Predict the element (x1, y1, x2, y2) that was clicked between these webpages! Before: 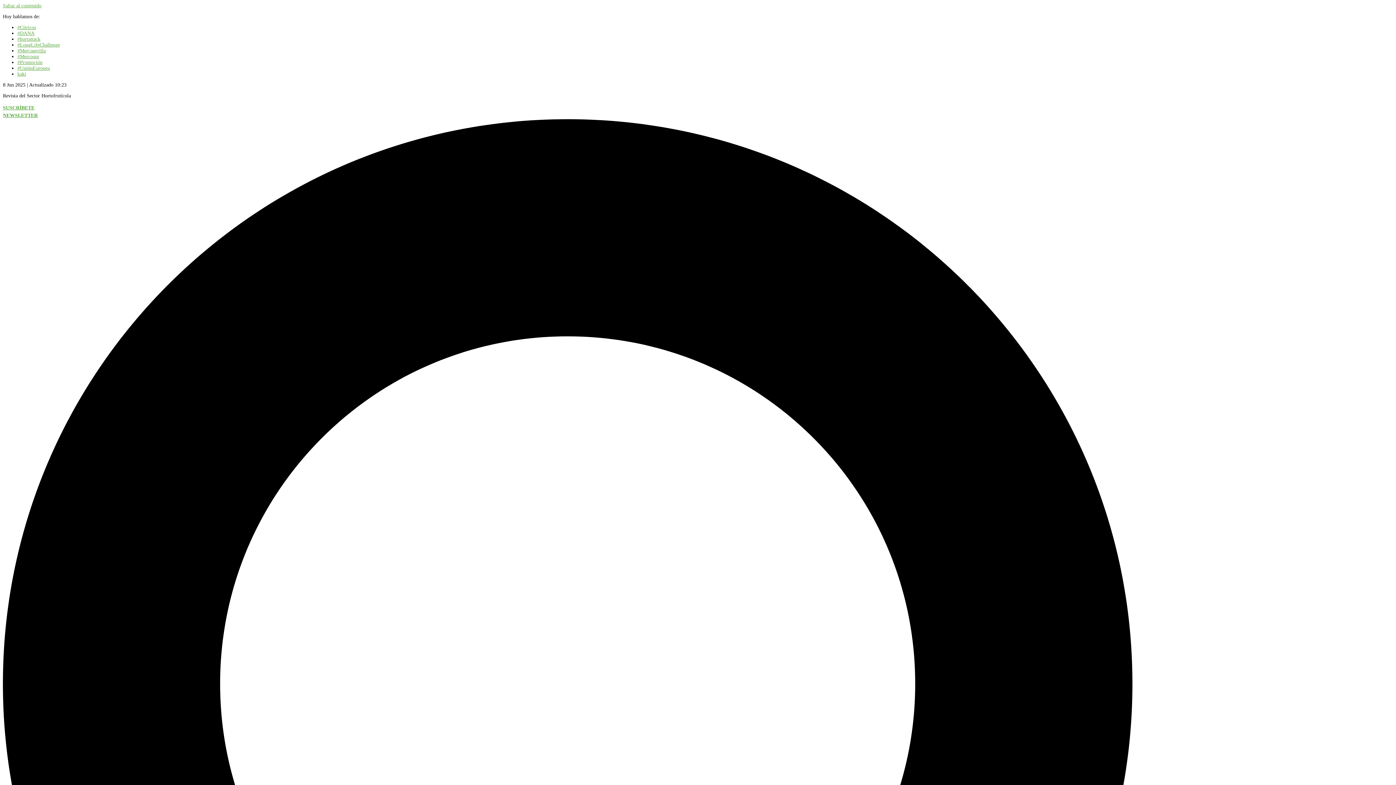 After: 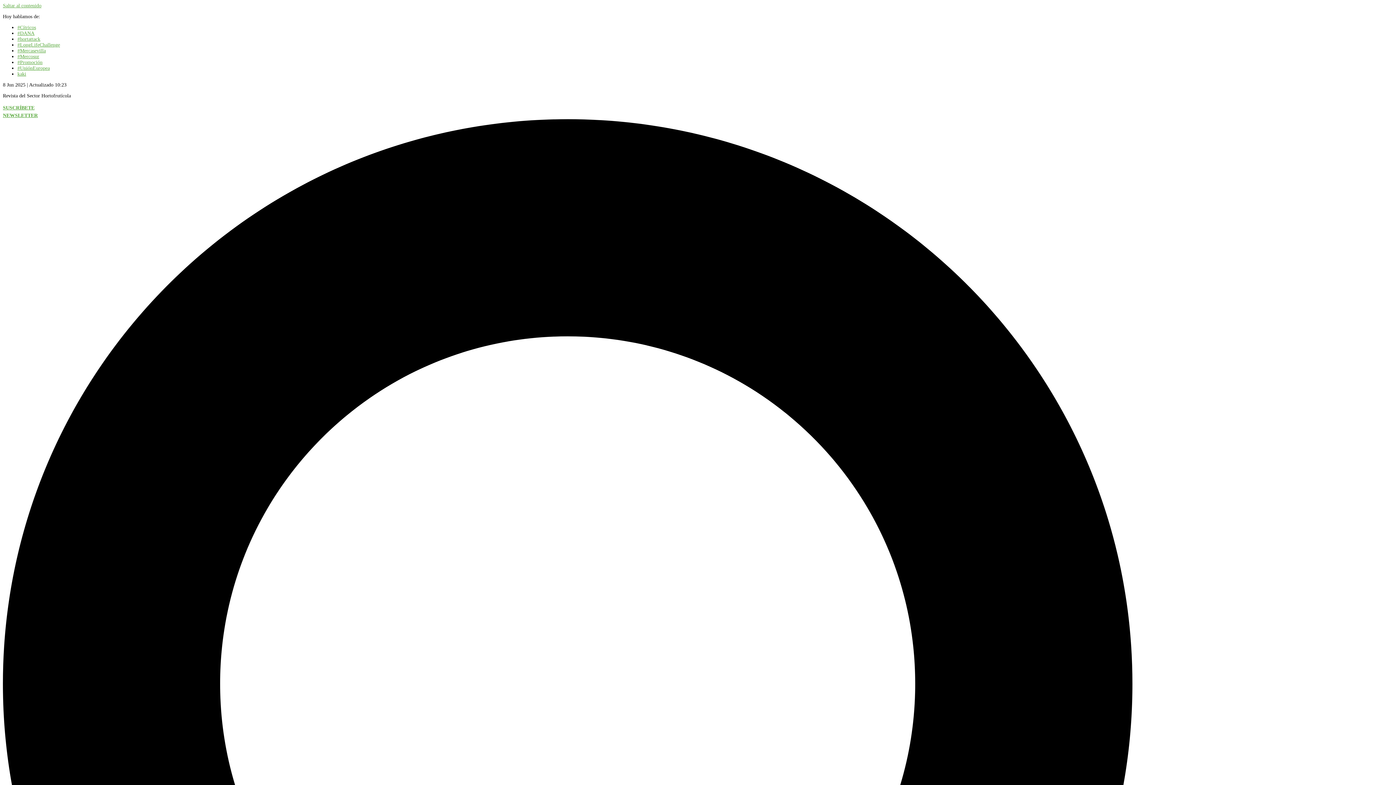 Action: bbox: (17, 65, 49, 70) label: #UniónEuropea